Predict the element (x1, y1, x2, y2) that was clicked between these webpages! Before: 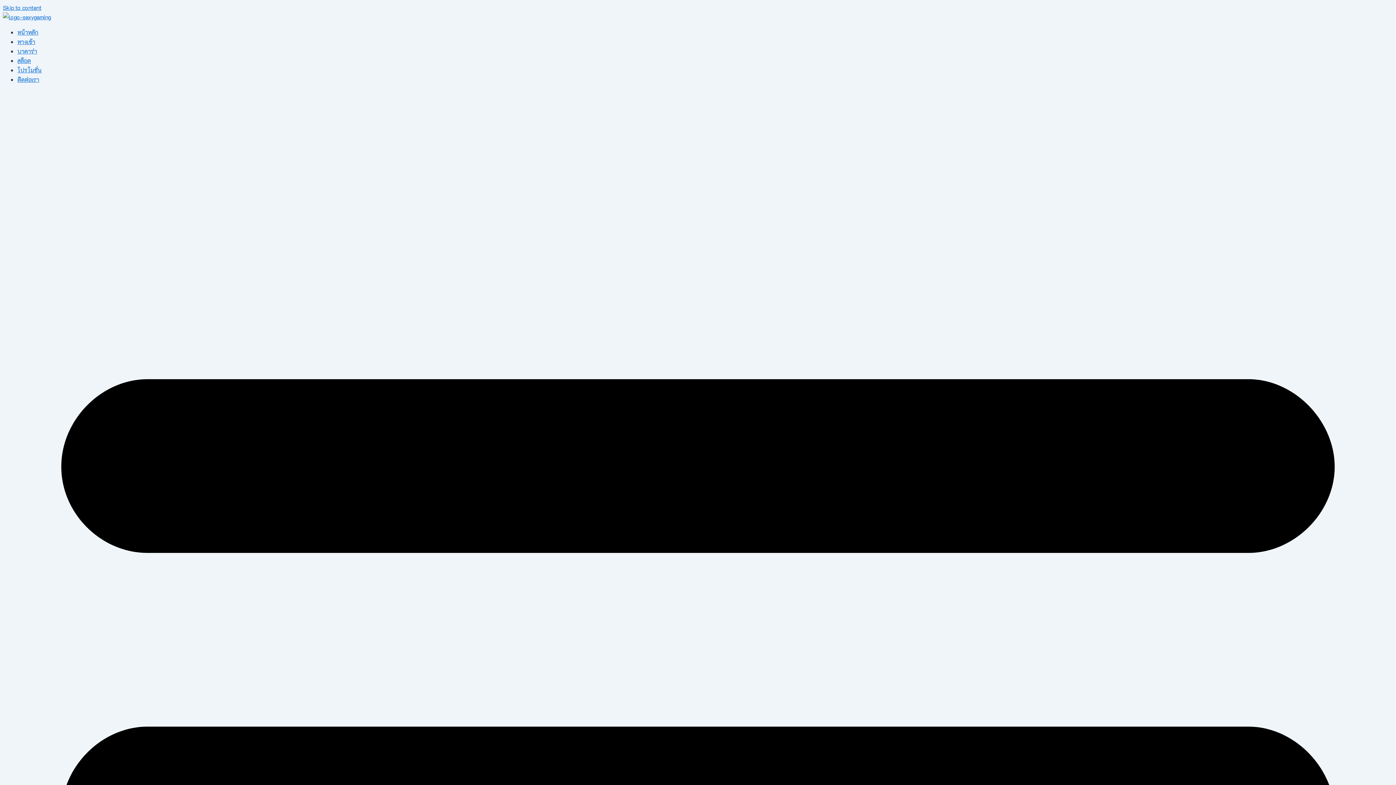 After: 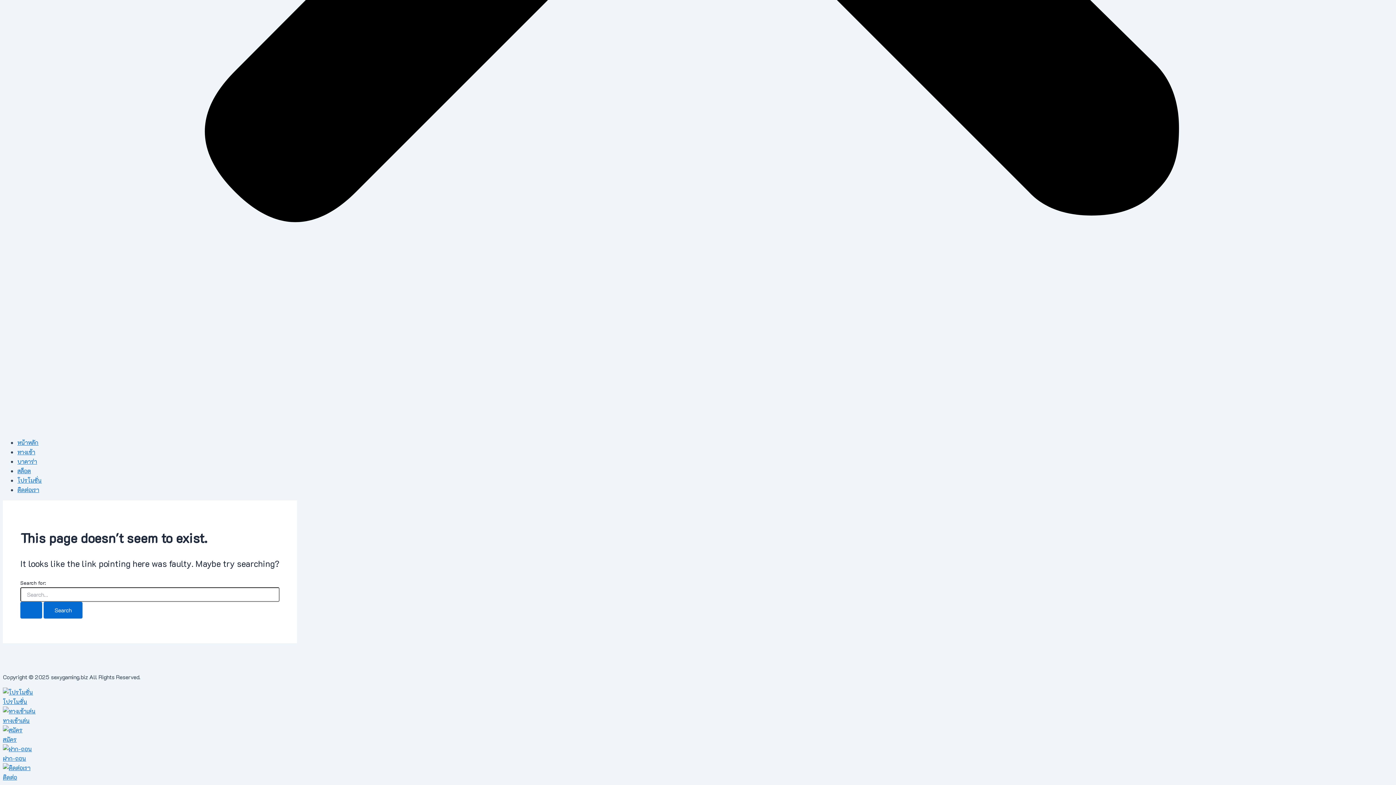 Action: label: Skip to content bbox: (2, 3, 41, 11)